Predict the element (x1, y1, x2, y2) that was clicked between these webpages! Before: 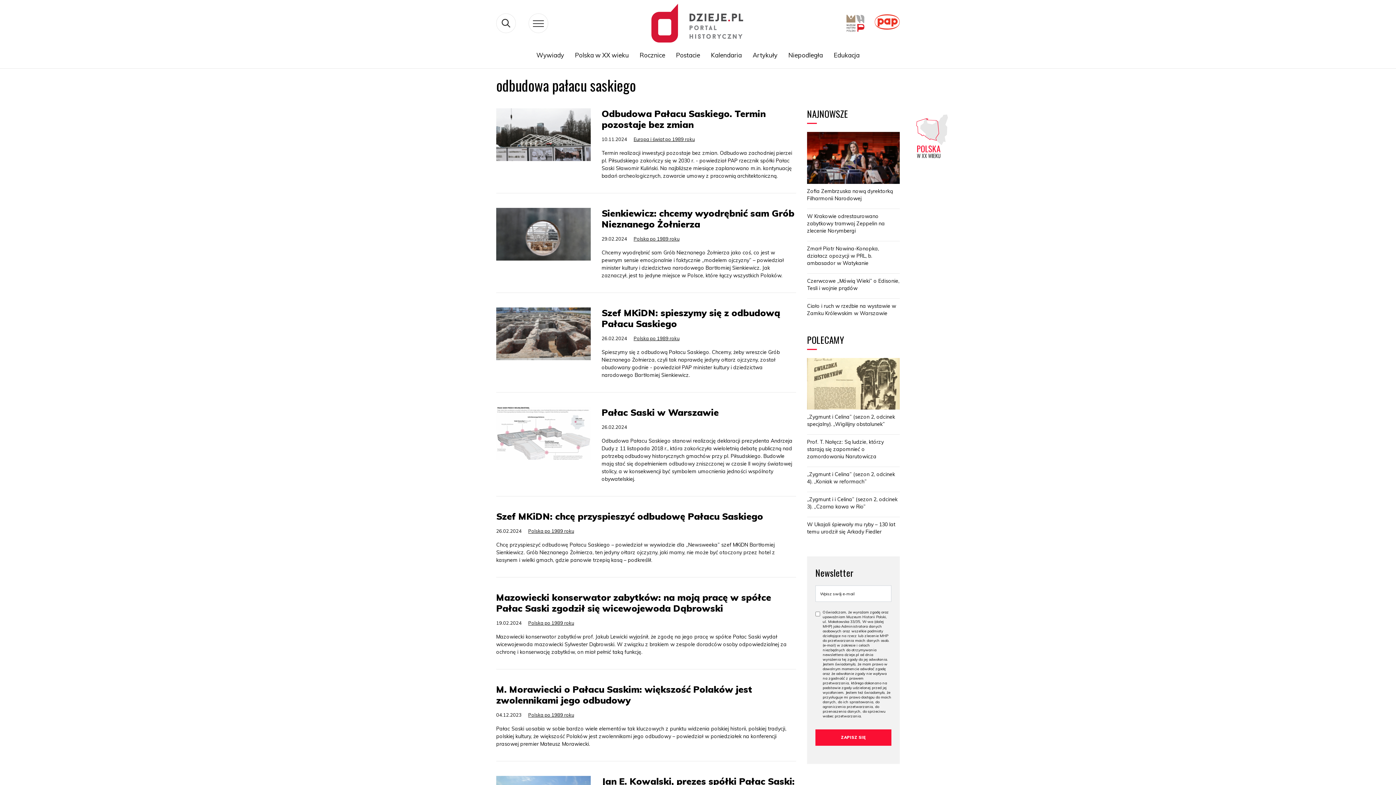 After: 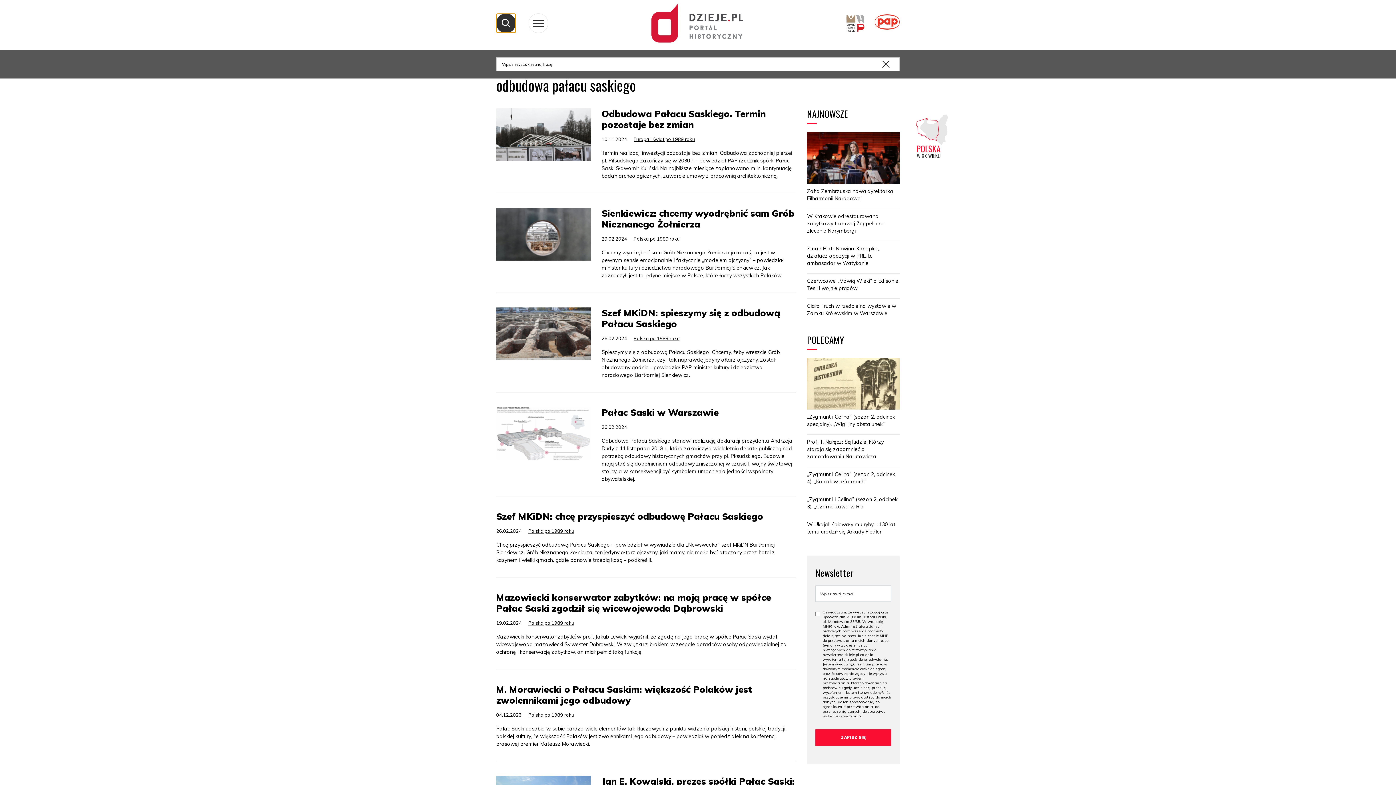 Action: bbox: (496, 13, 516, 33)